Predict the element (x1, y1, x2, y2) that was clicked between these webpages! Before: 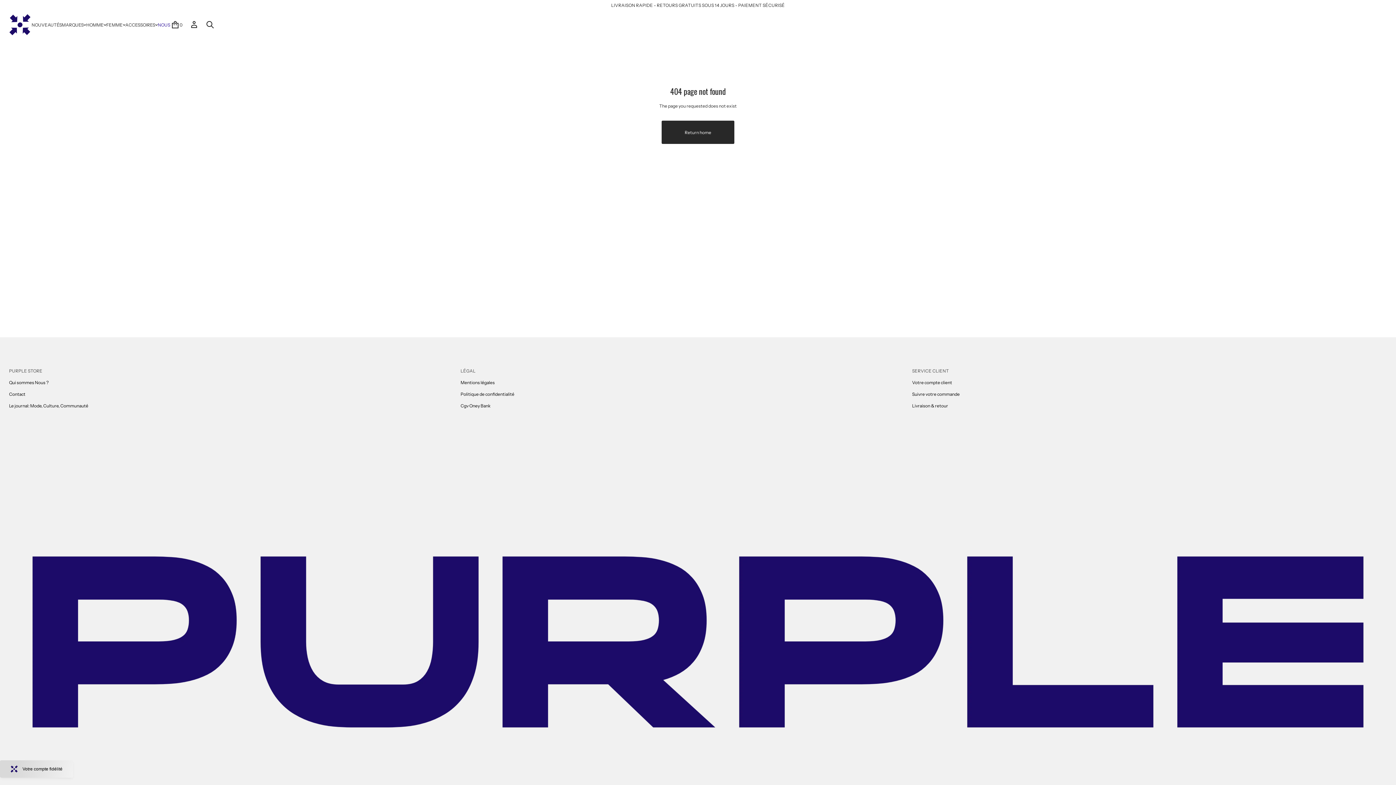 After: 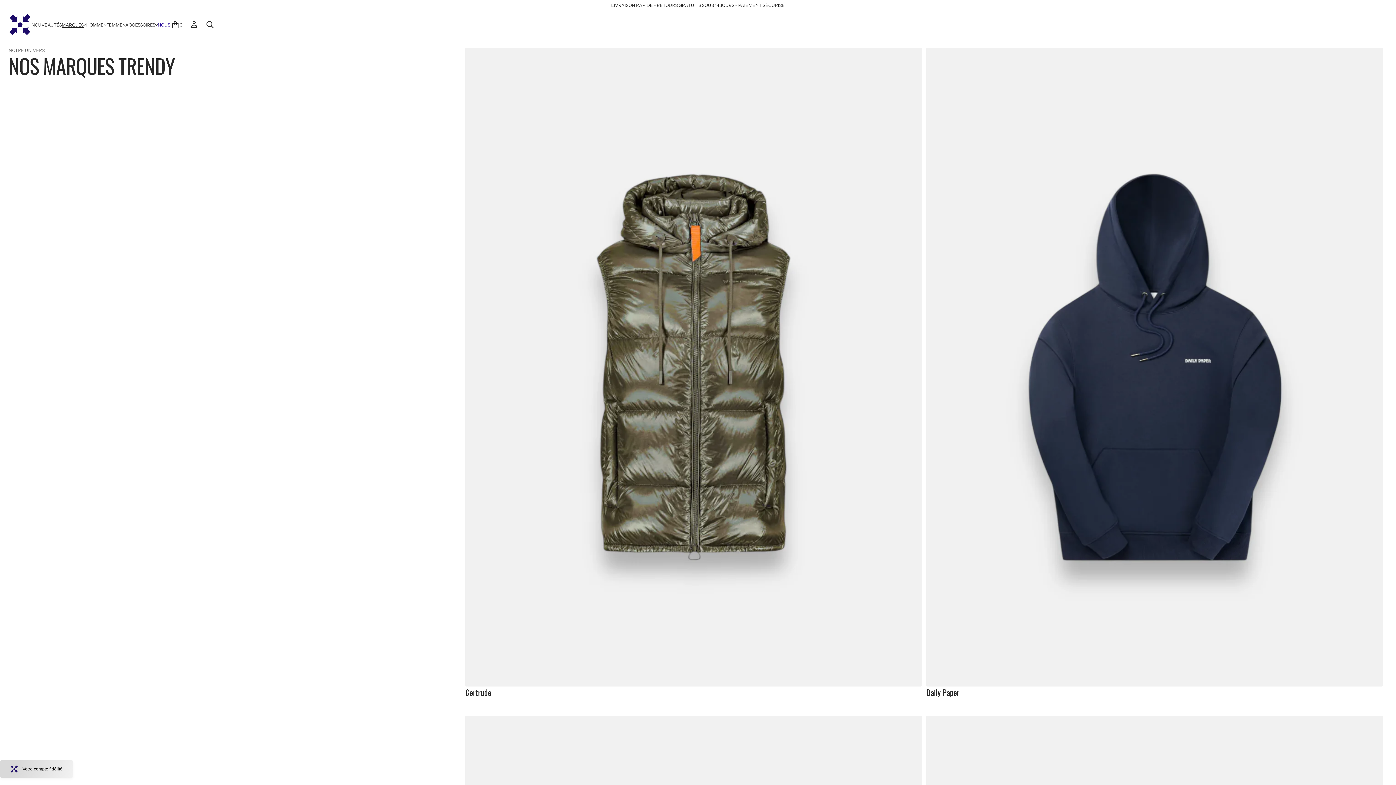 Action: label: MARQUES bbox: (61, 18, 83, 30)